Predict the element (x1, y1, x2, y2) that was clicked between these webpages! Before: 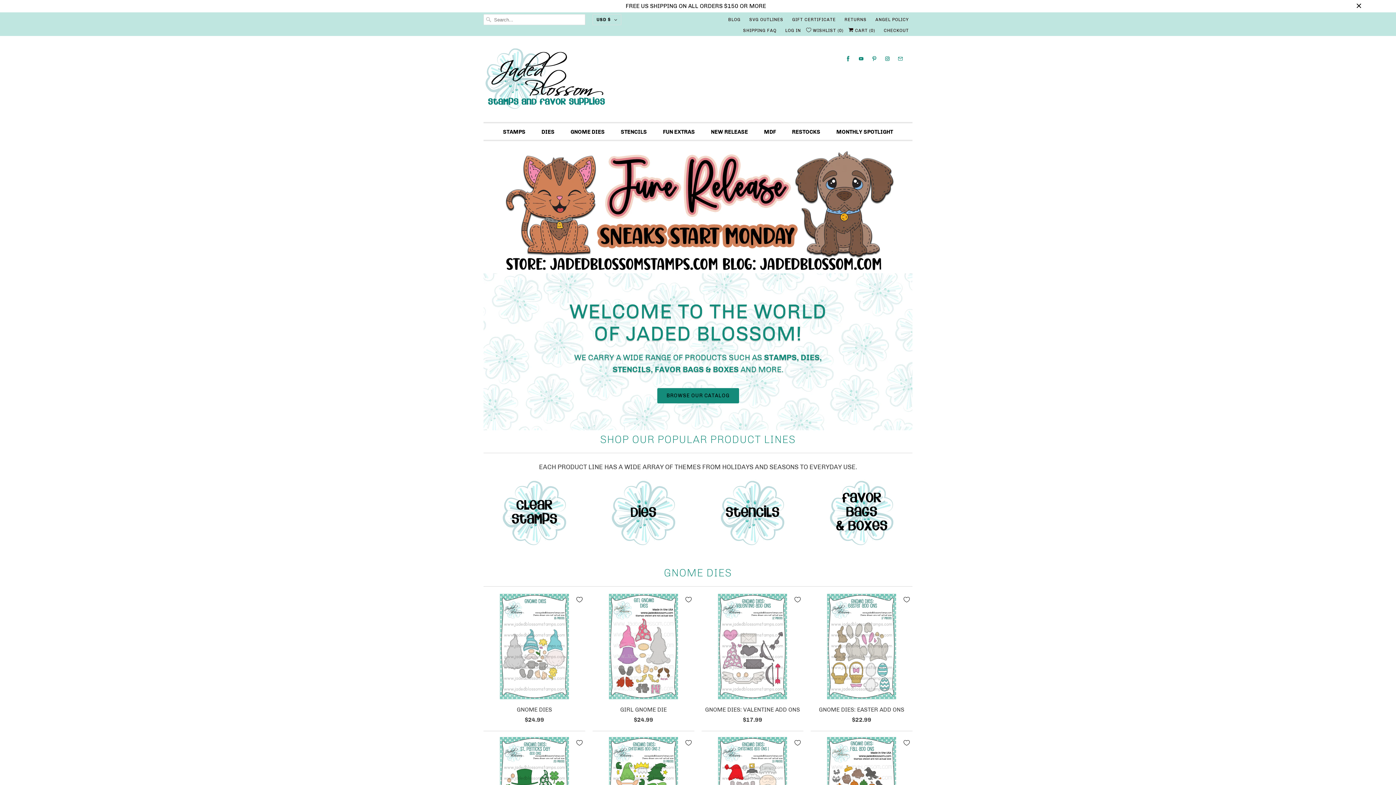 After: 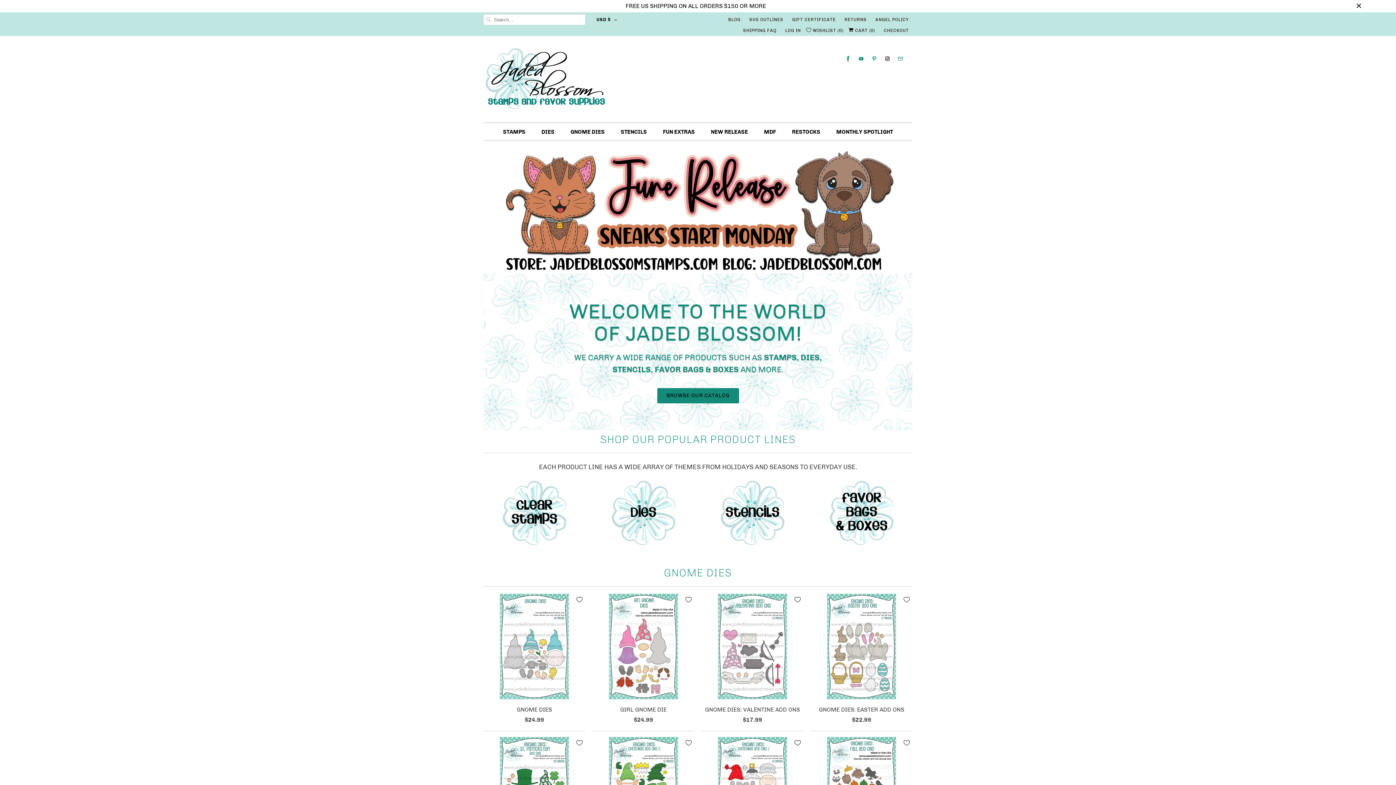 Action: bbox: (882, 50, 892, 66)